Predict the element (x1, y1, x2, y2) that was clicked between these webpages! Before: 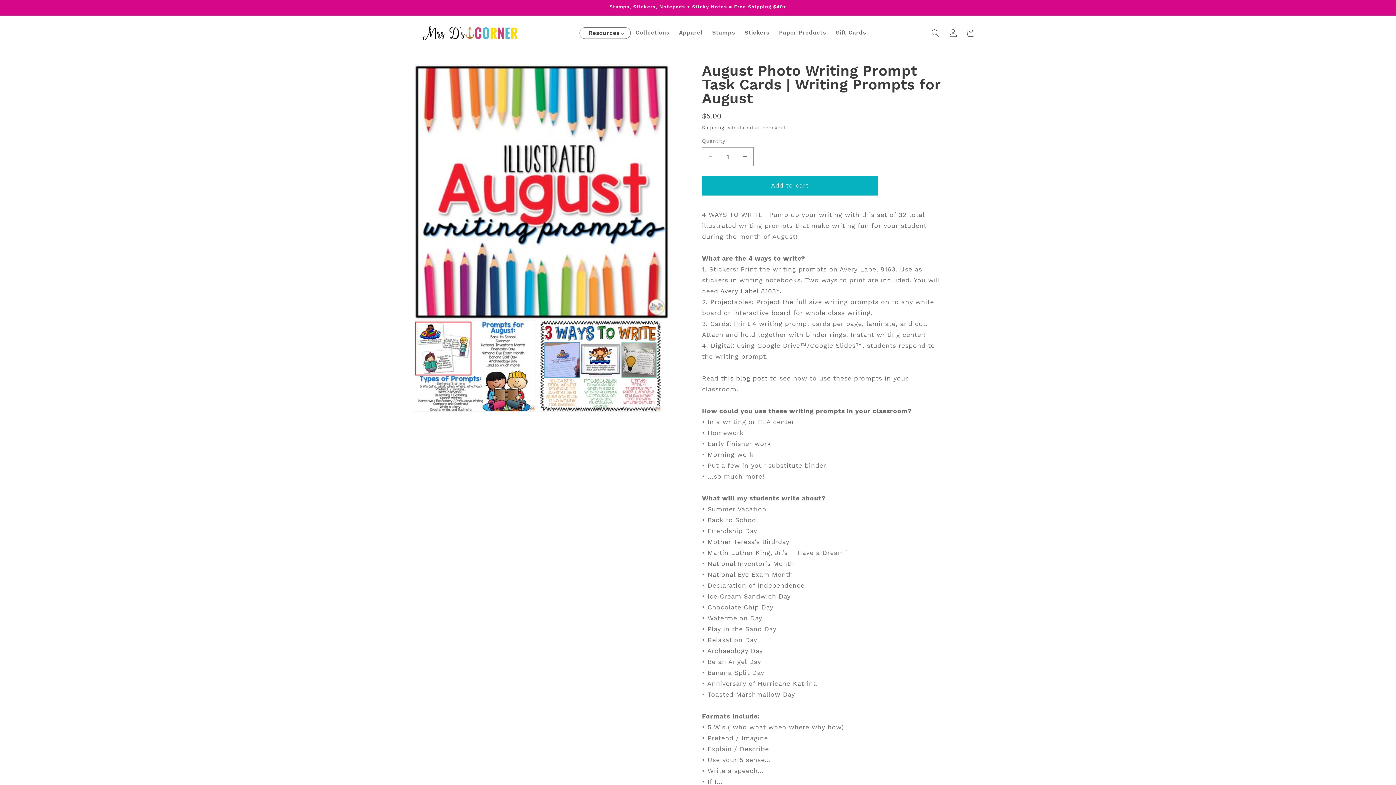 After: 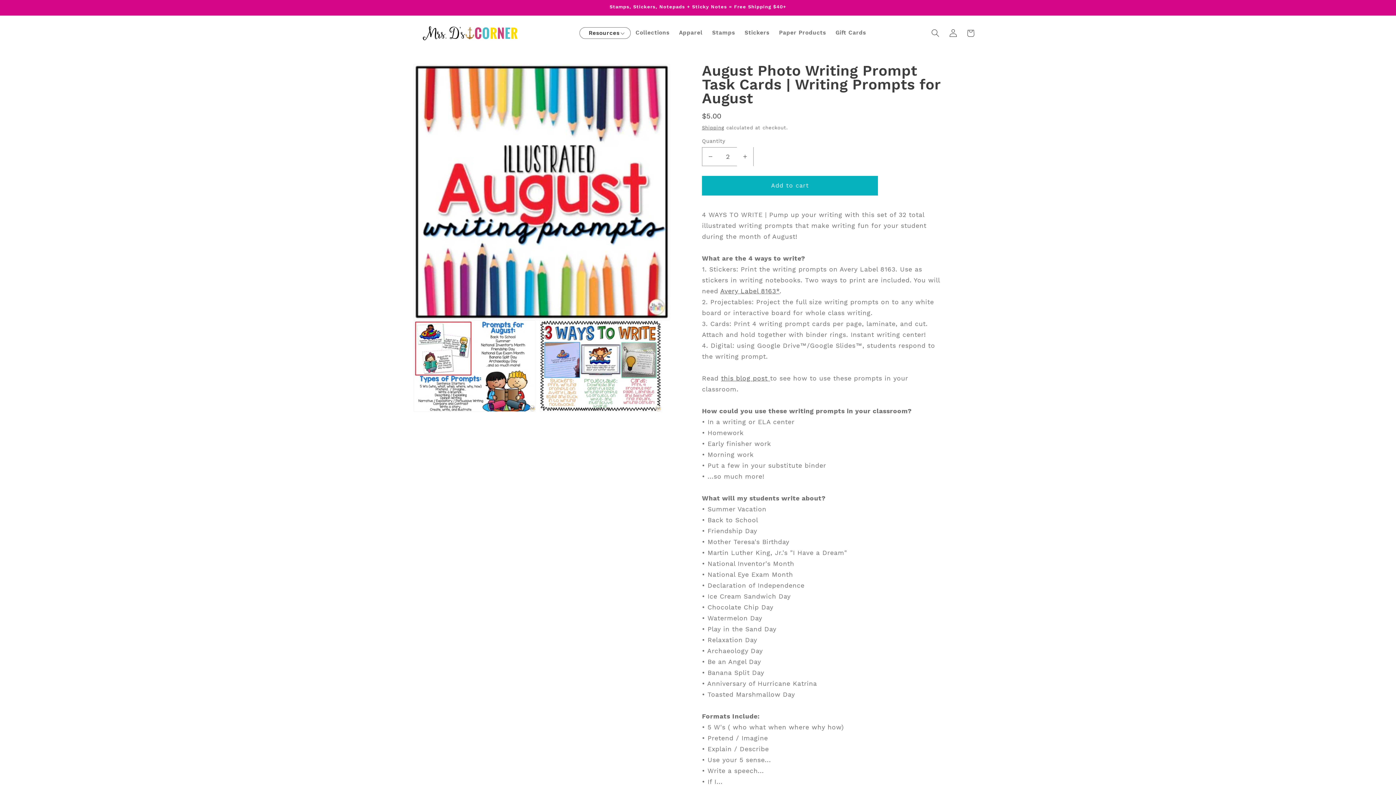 Action: label: Increase quantity for August Photo Writing Prompt Task Cards | Writing Prompts for August bbox: (737, 147, 753, 166)